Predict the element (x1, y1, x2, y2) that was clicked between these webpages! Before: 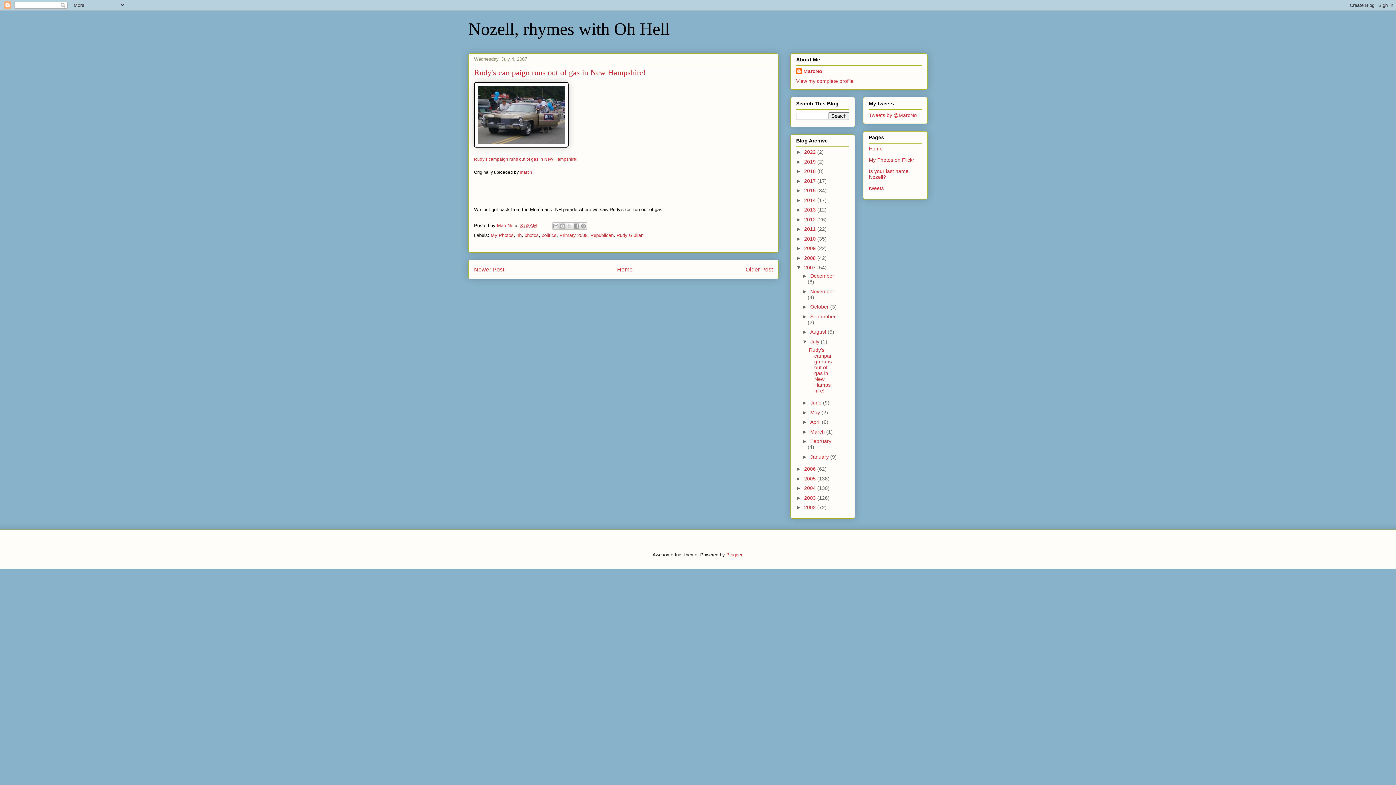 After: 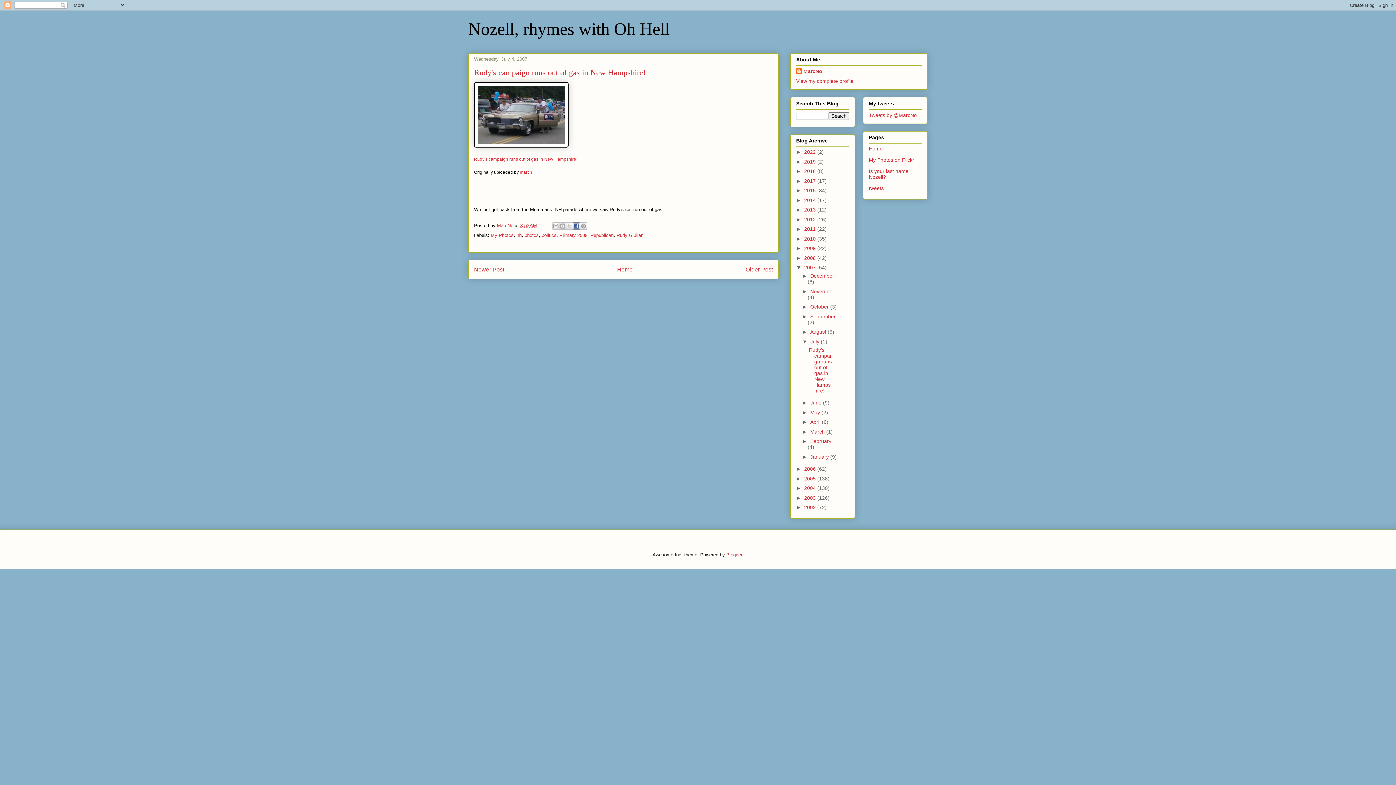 Action: bbox: (573, 222, 580, 229) label: Share to Facebook